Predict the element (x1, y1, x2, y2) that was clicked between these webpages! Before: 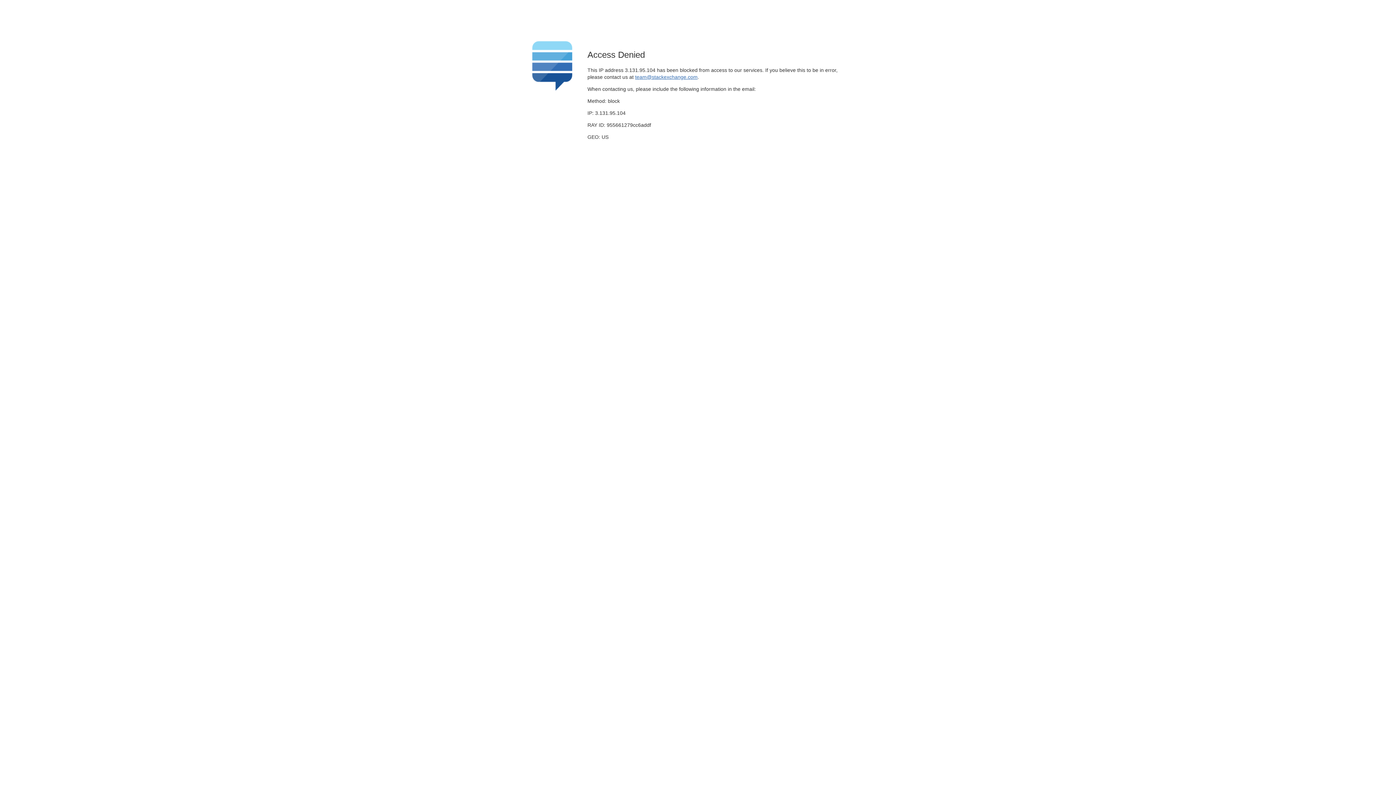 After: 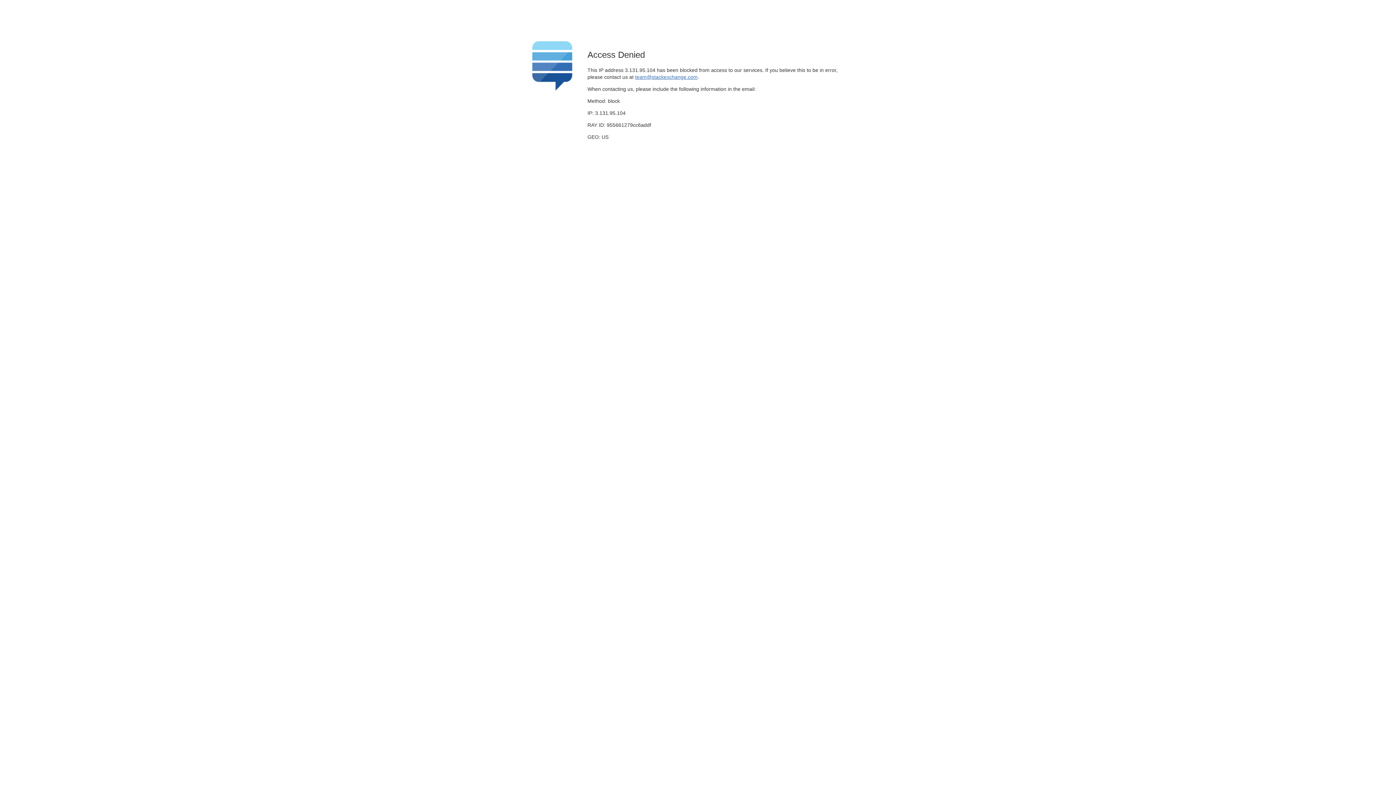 Action: label: team@stackexchange.com bbox: (635, 74, 697, 79)